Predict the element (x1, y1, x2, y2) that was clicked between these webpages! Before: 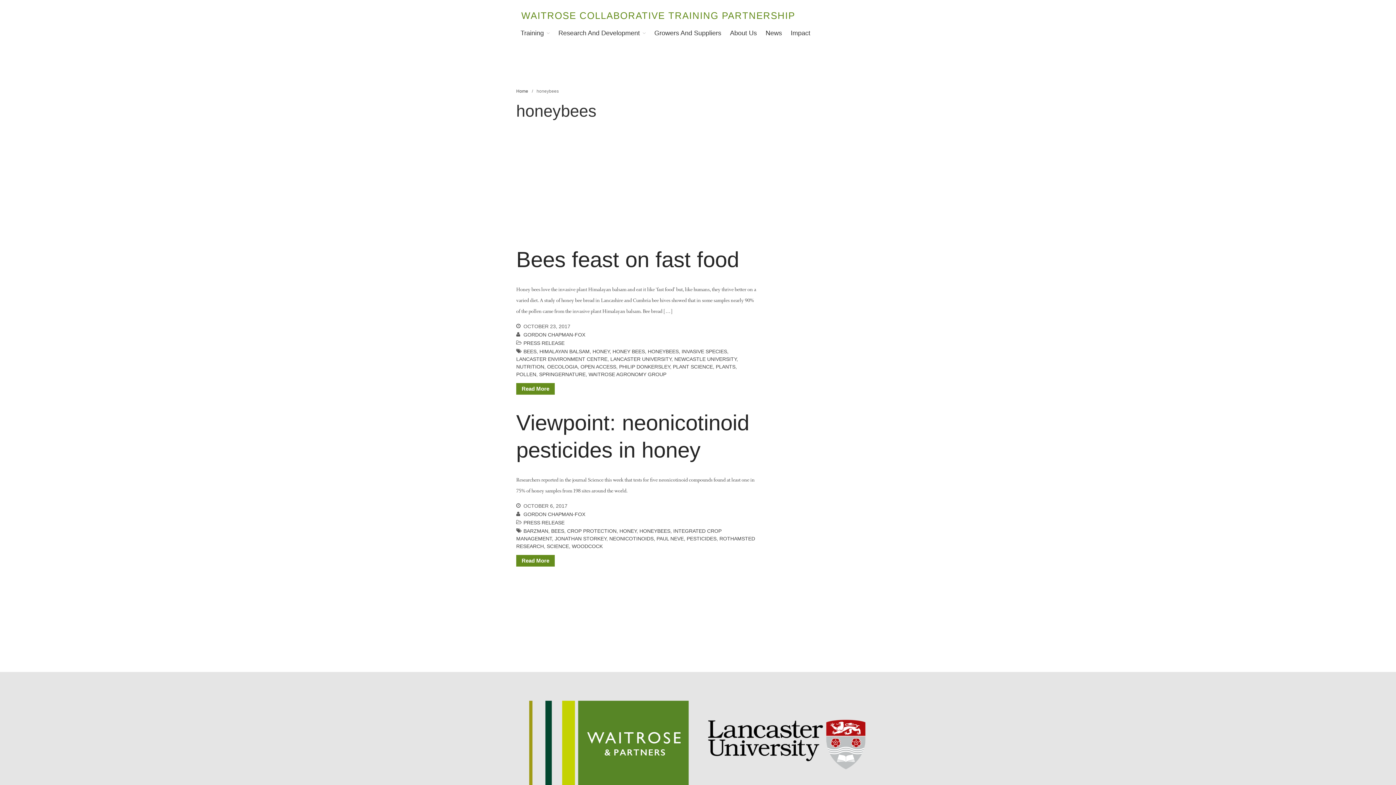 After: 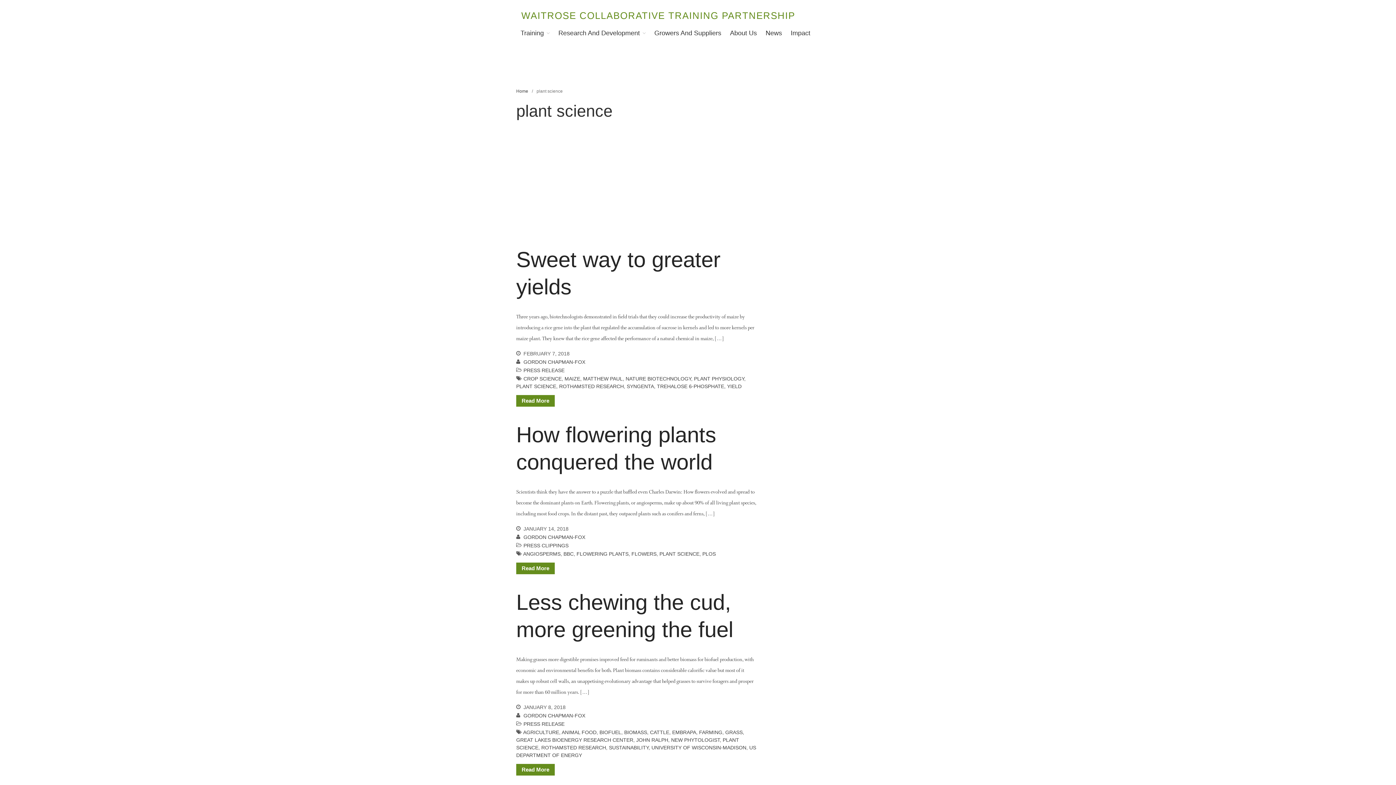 Action: bbox: (673, 364, 713, 369) label: PLANT SCIENCE